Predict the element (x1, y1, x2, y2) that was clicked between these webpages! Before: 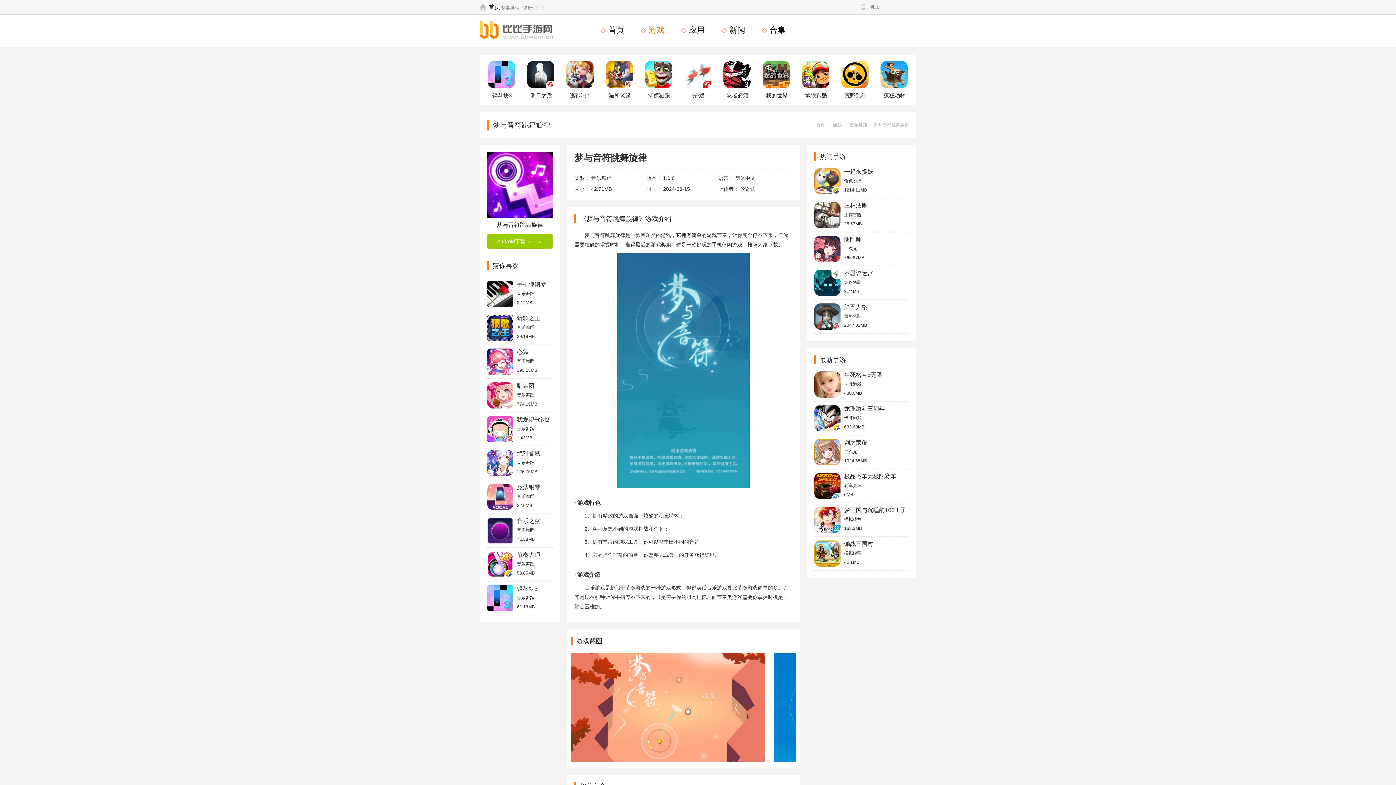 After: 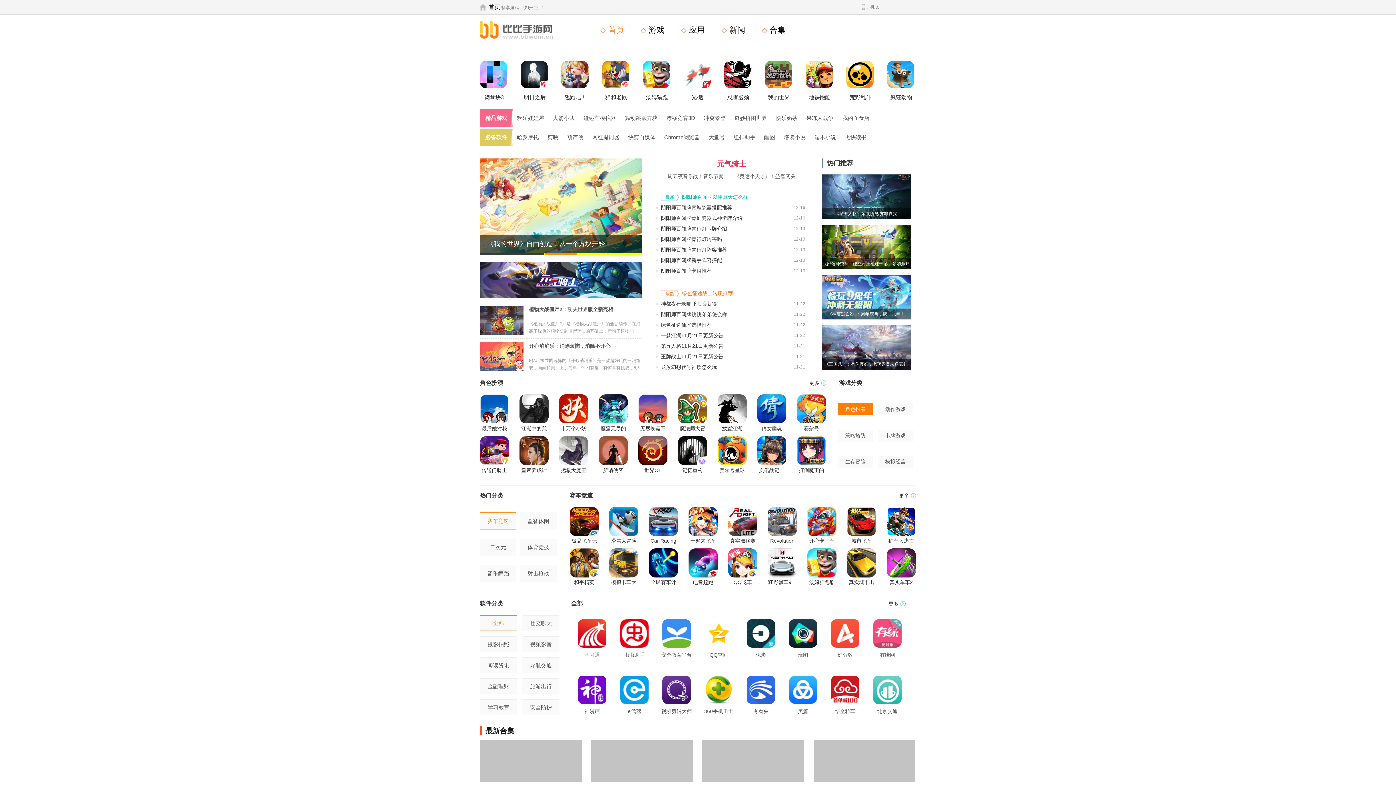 Action: bbox: (816, 122, 825, 127) label: 首页